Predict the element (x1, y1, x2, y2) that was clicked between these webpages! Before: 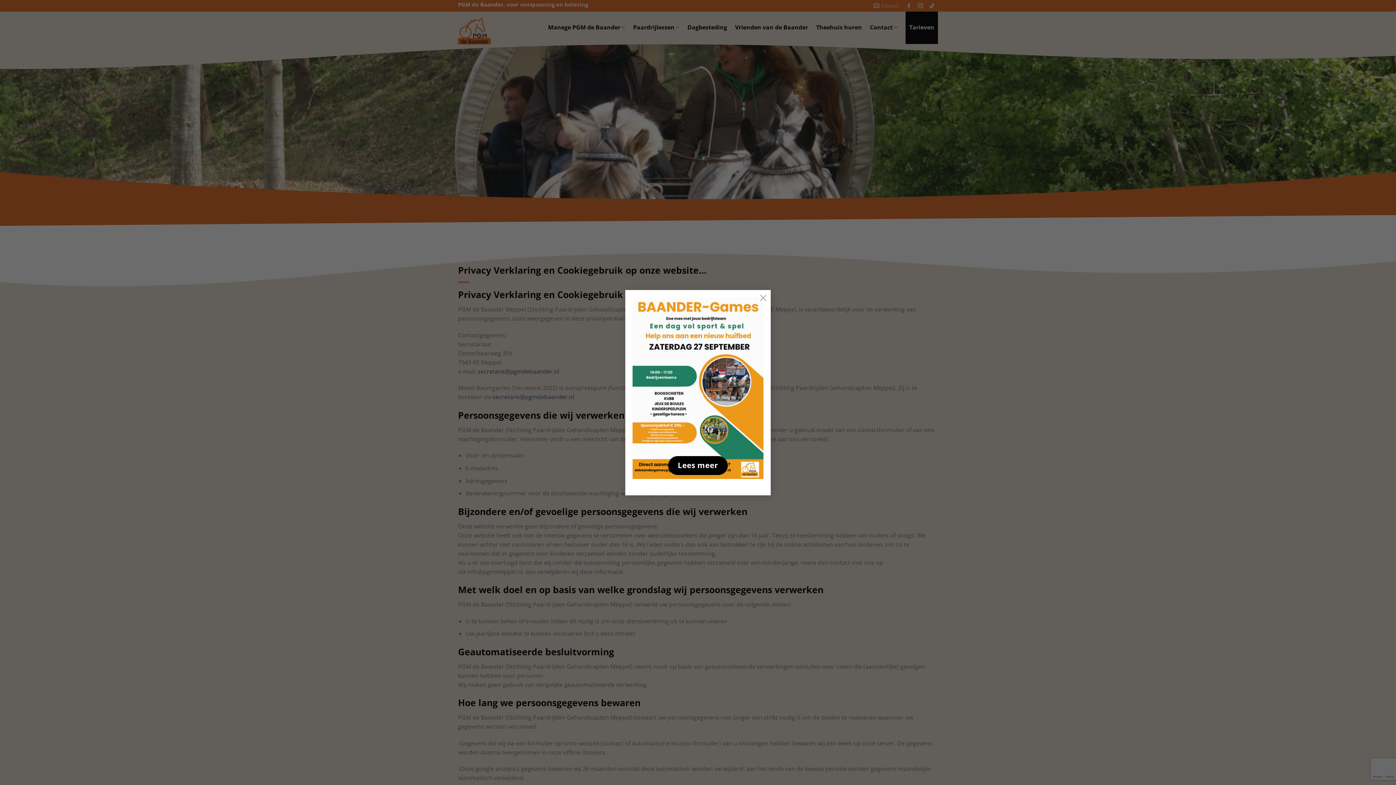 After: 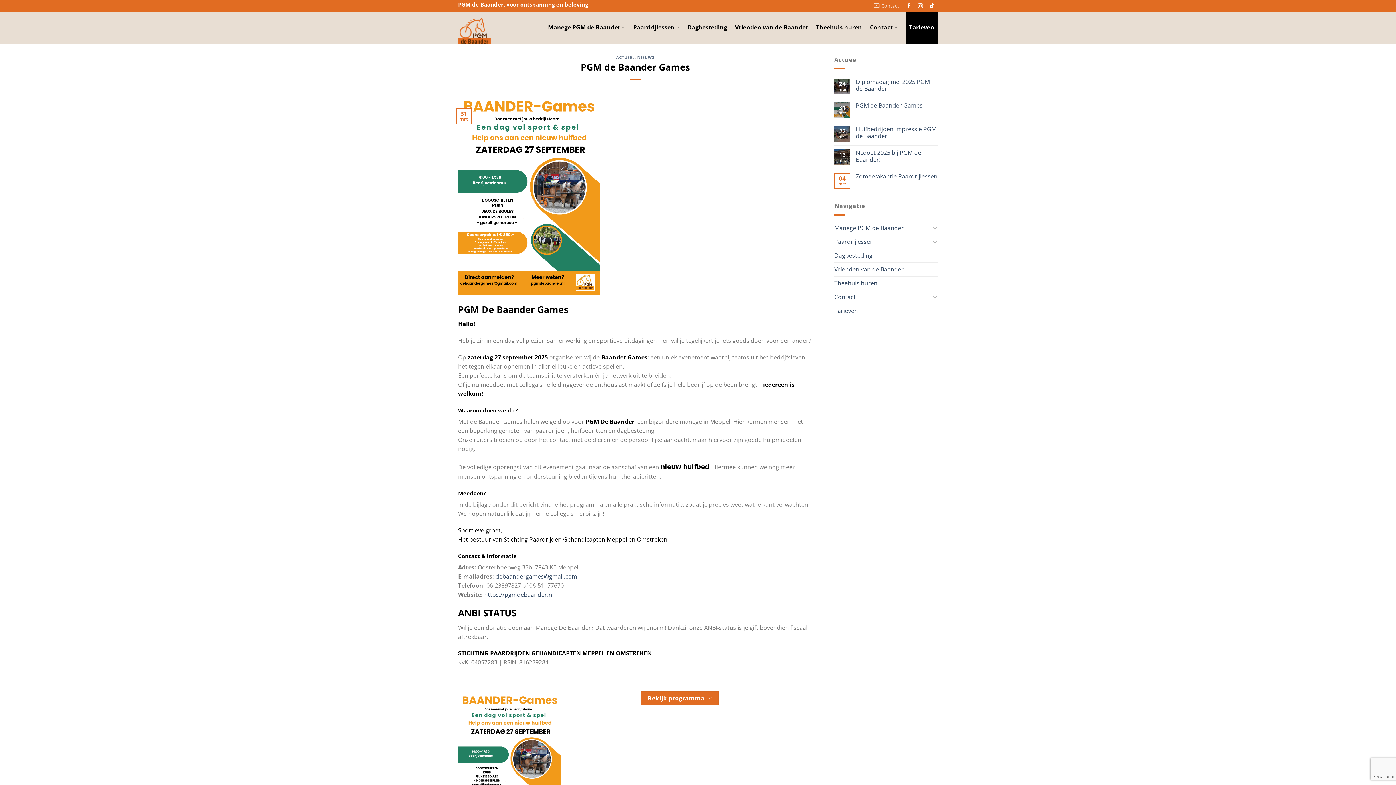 Action: bbox: (668, 456, 727, 475) label: Lees meer